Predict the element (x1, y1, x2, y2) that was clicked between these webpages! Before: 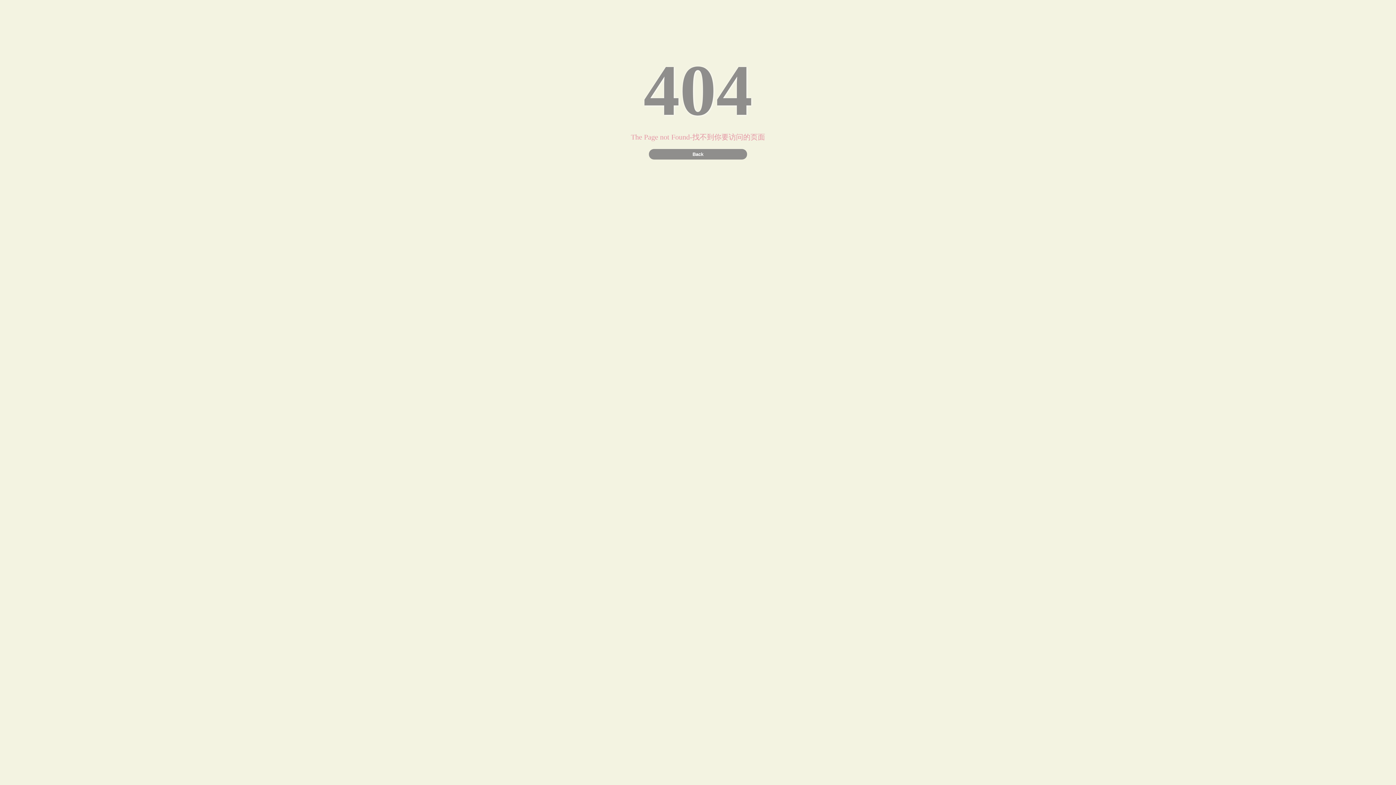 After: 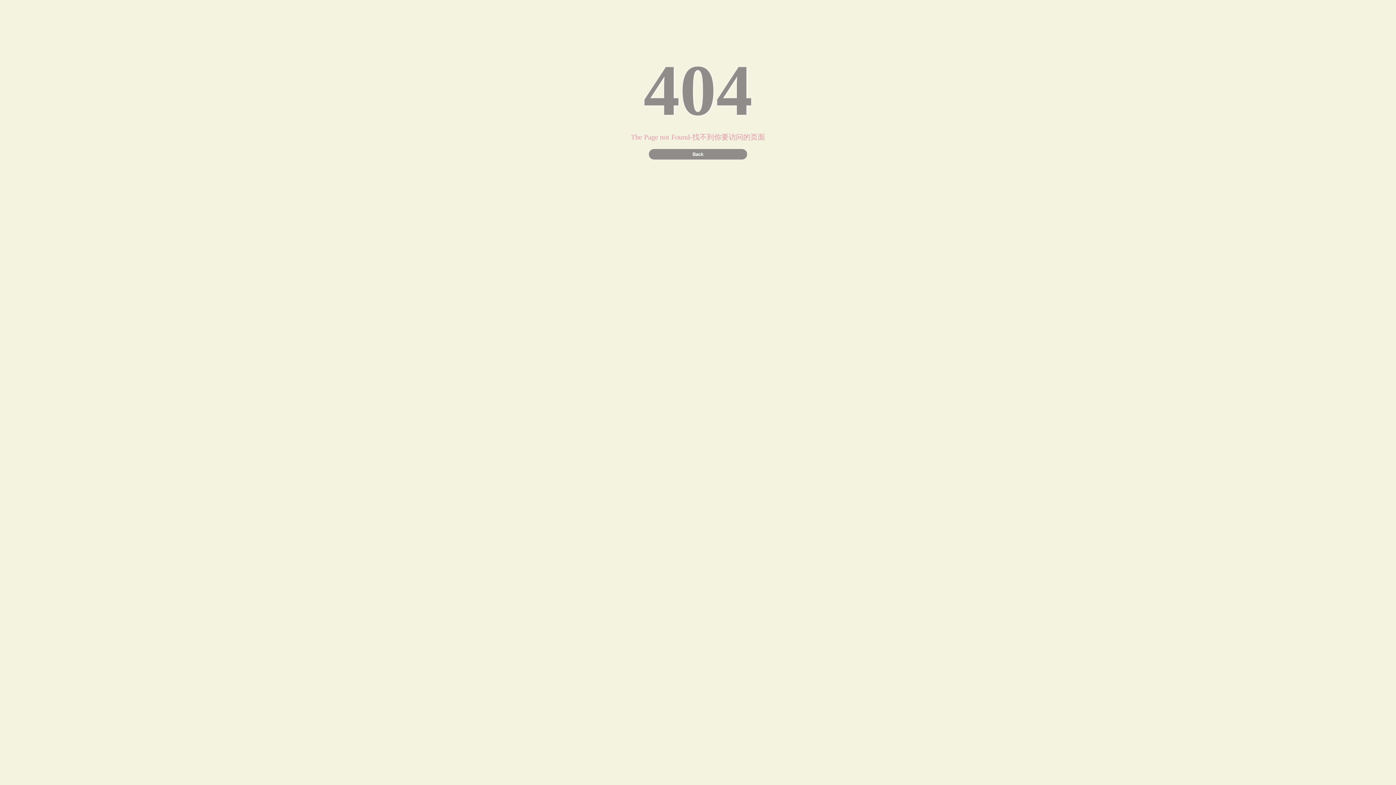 Action: label: Back bbox: (649, 149, 747, 159)